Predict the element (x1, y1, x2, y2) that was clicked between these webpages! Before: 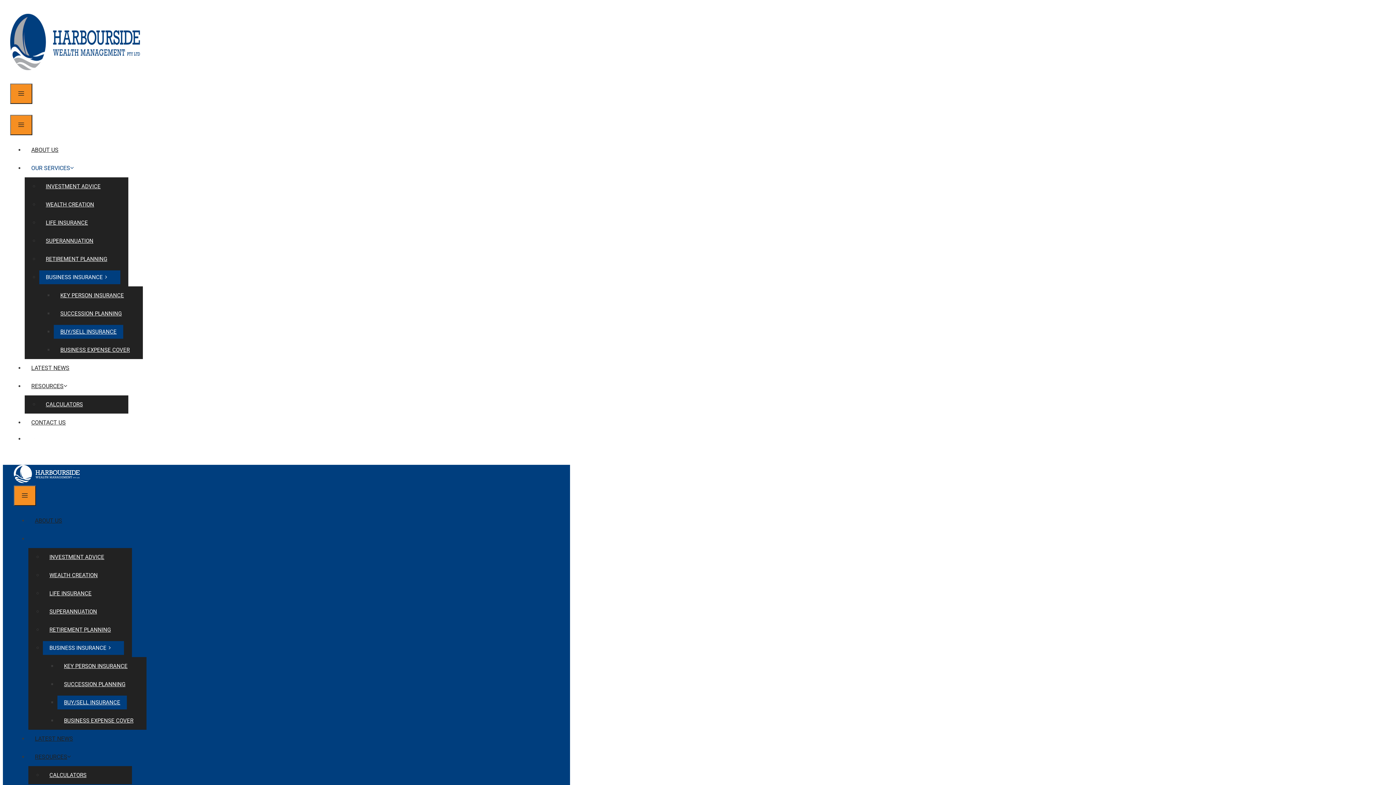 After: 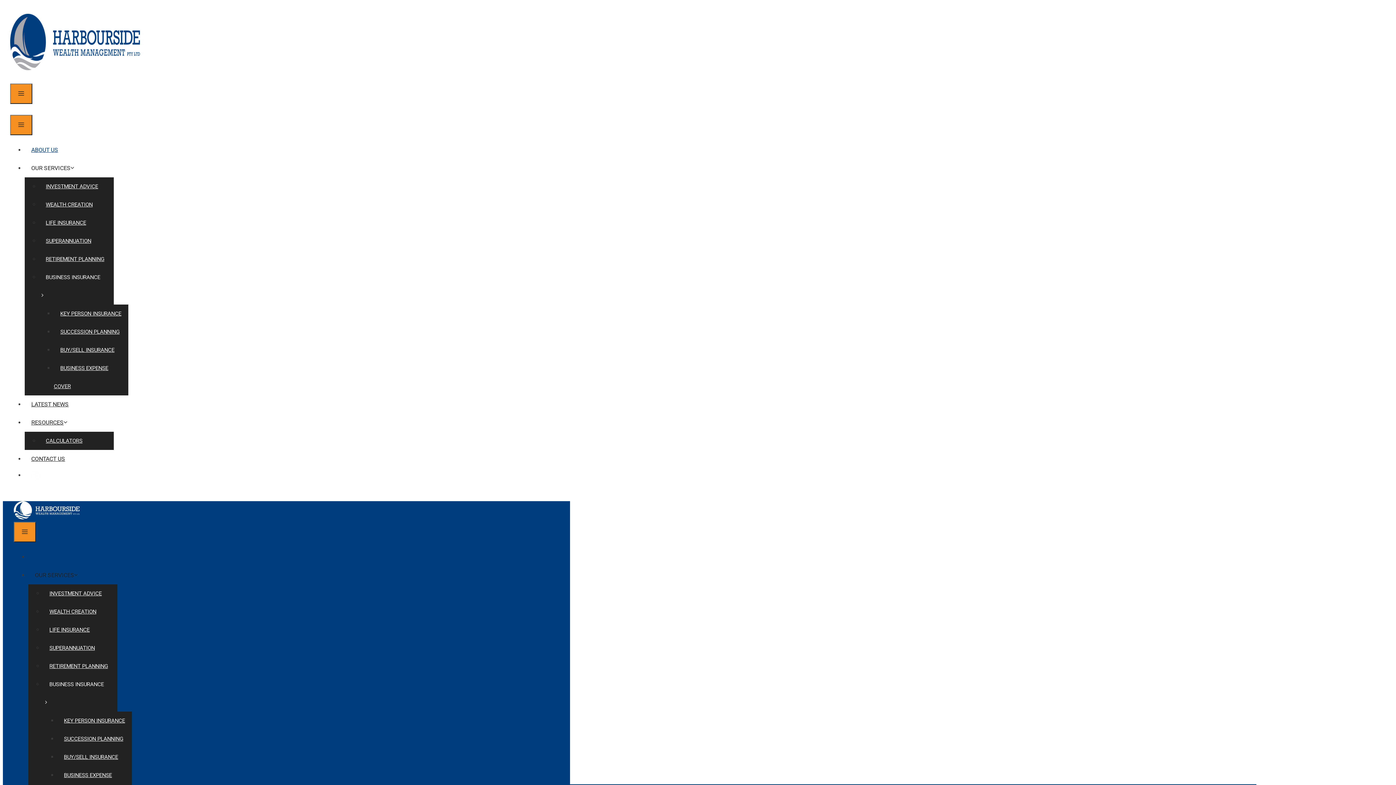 Action: bbox: (28, 517, 68, 524) label: ABOUT US